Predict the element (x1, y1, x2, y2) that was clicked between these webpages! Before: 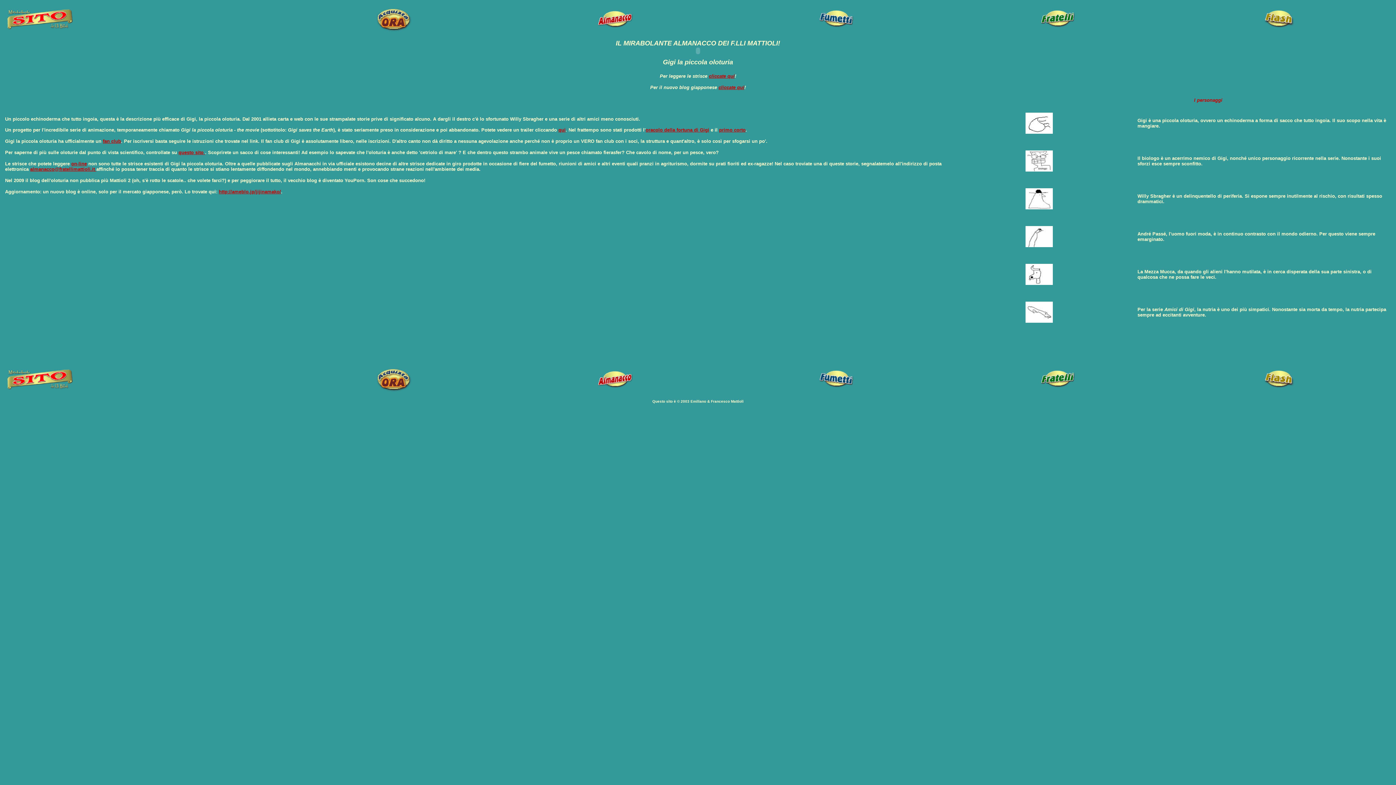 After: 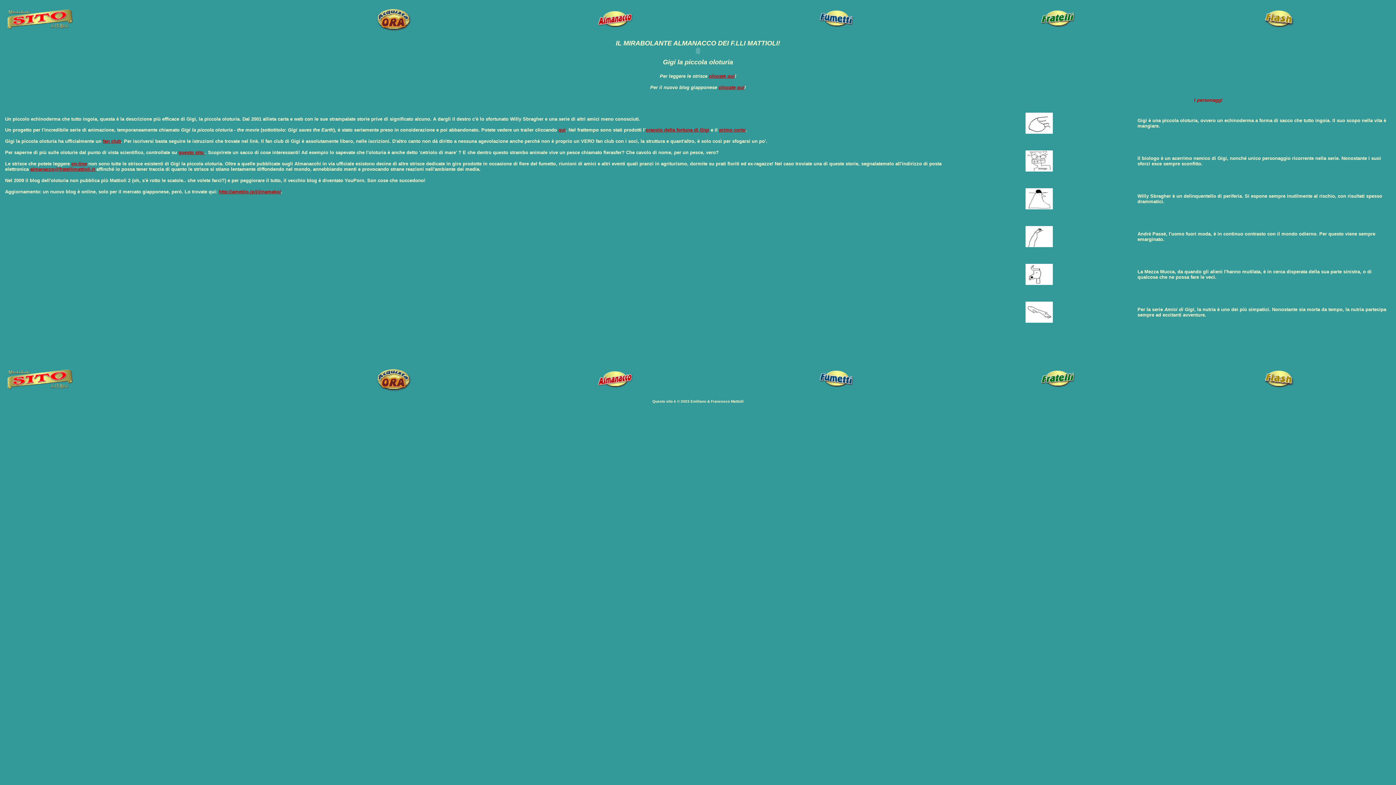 Action: label: cliccate qui bbox: (718, 84, 744, 90)